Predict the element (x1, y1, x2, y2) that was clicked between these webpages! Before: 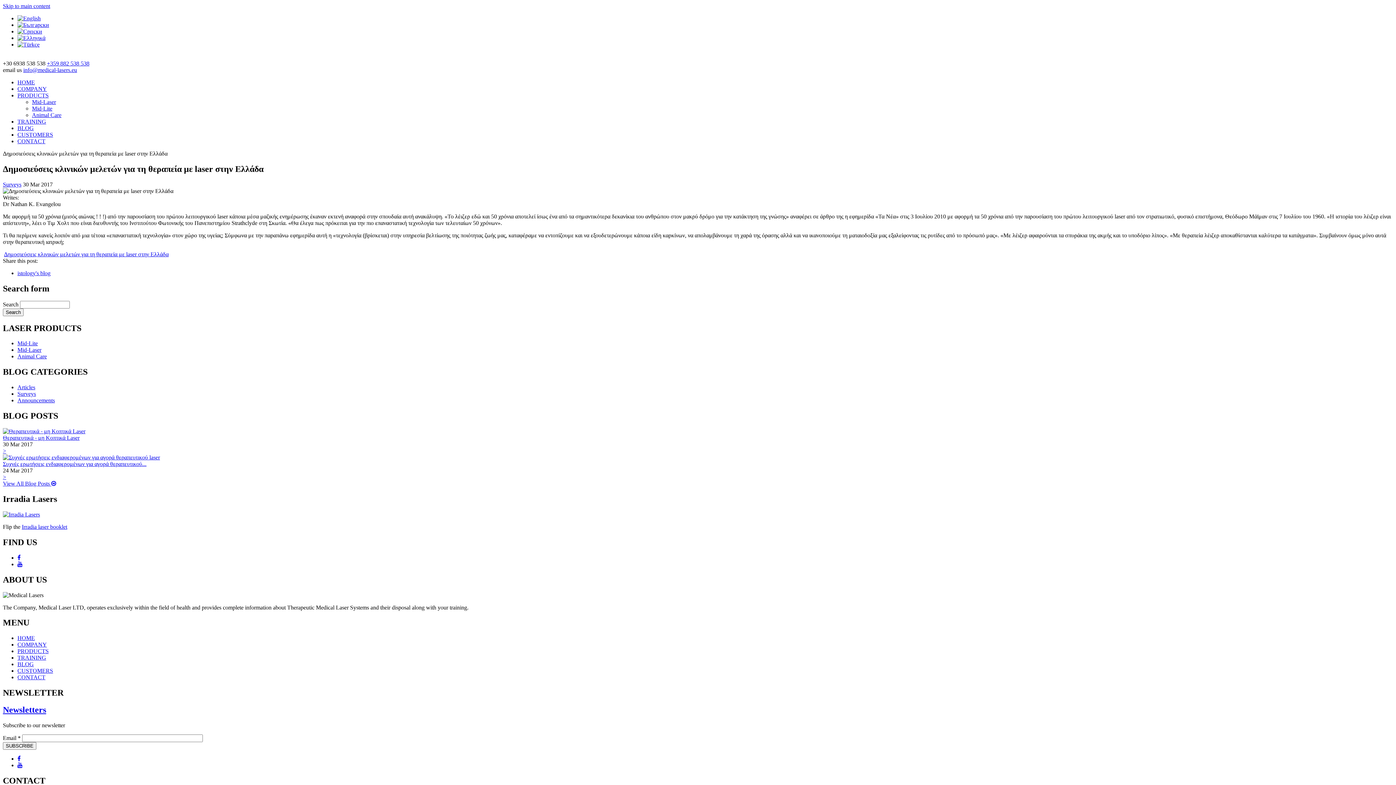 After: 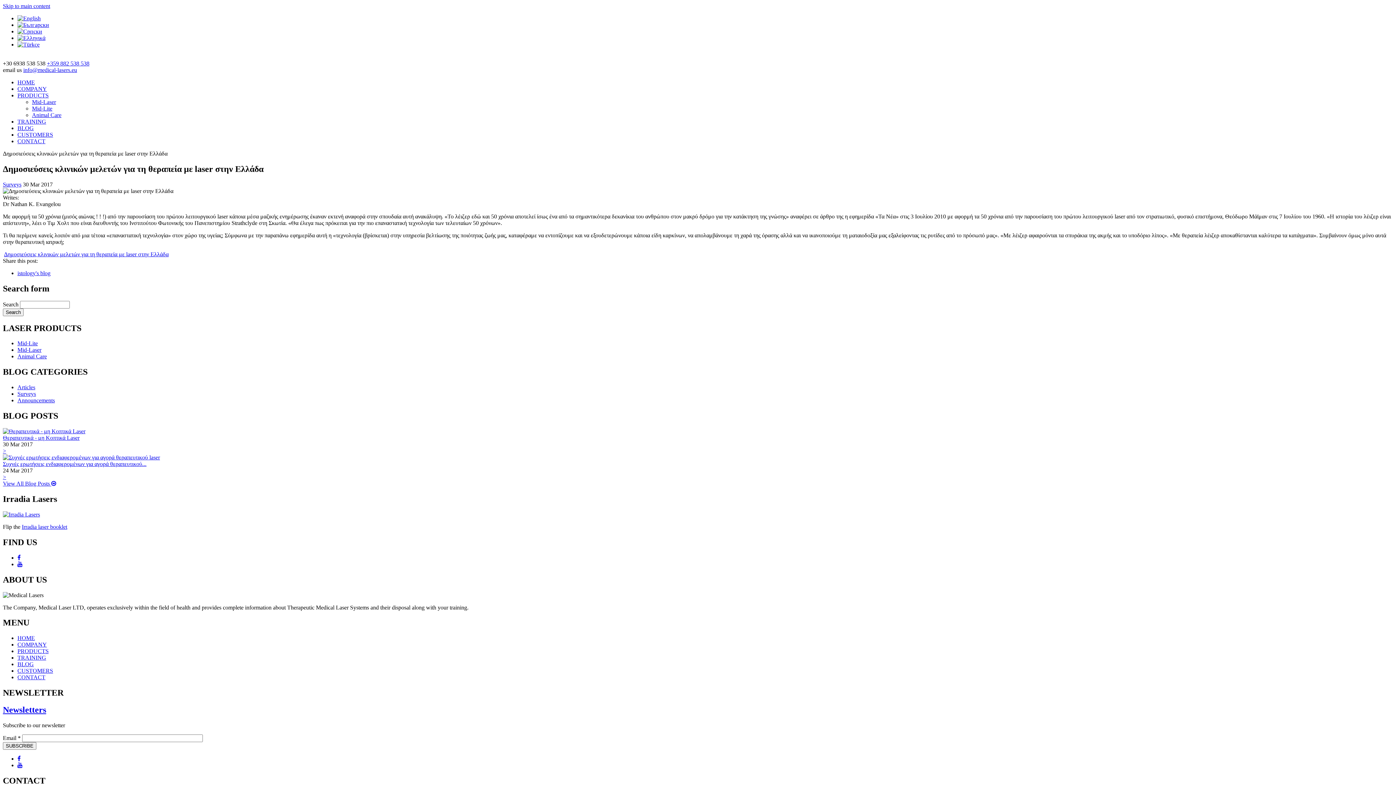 Action: bbox: (17, 756, 20, 762)